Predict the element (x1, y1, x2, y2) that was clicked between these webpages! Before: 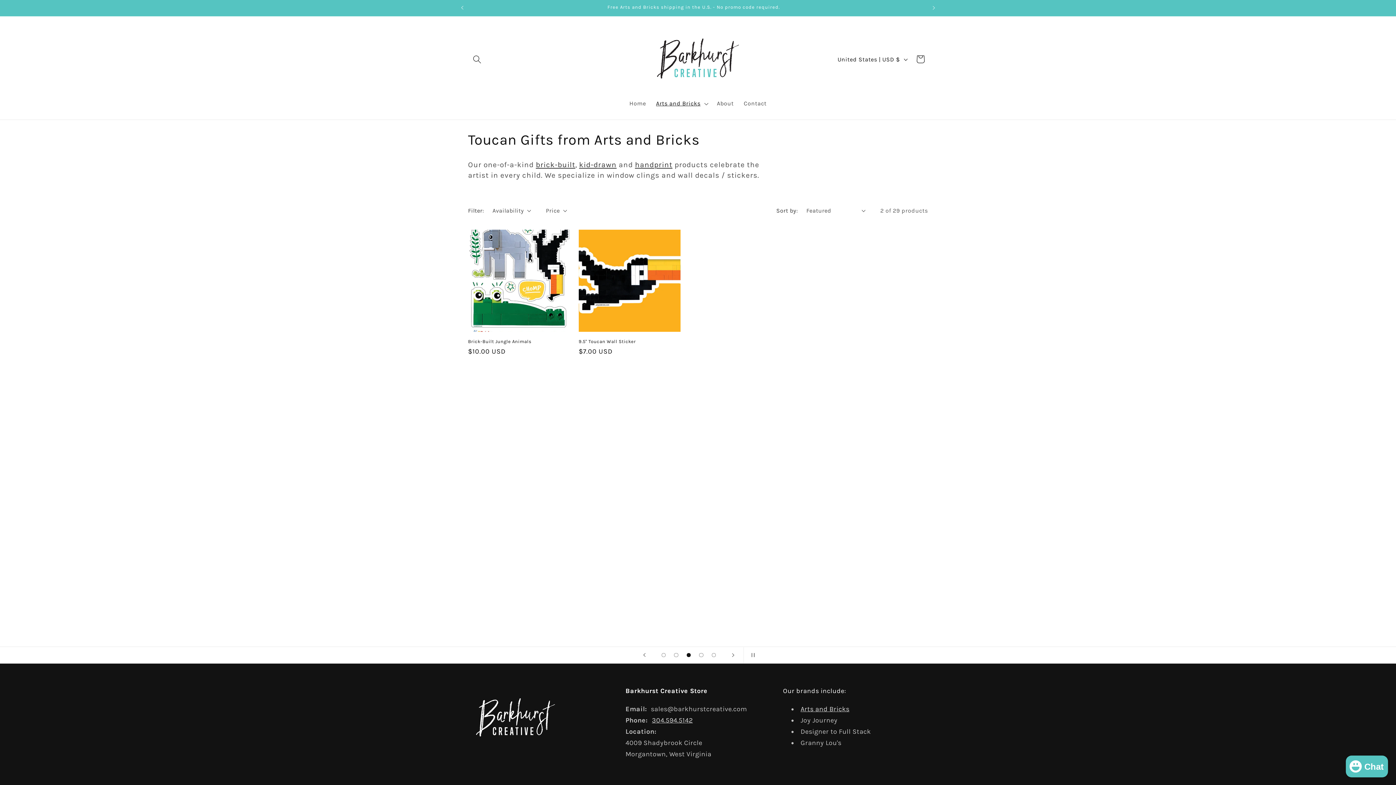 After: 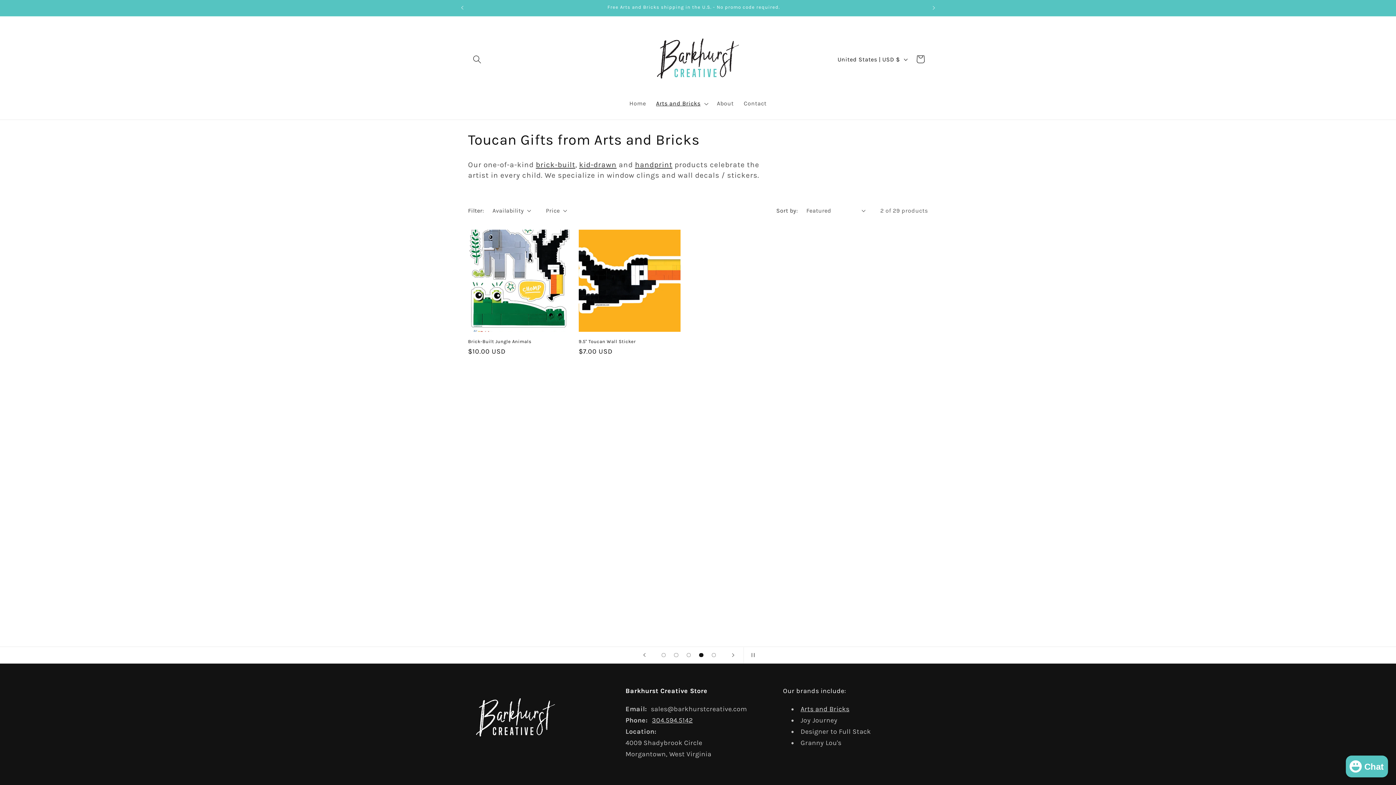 Action: label: Load slide 4 of 5 bbox: (695, 649, 707, 661)